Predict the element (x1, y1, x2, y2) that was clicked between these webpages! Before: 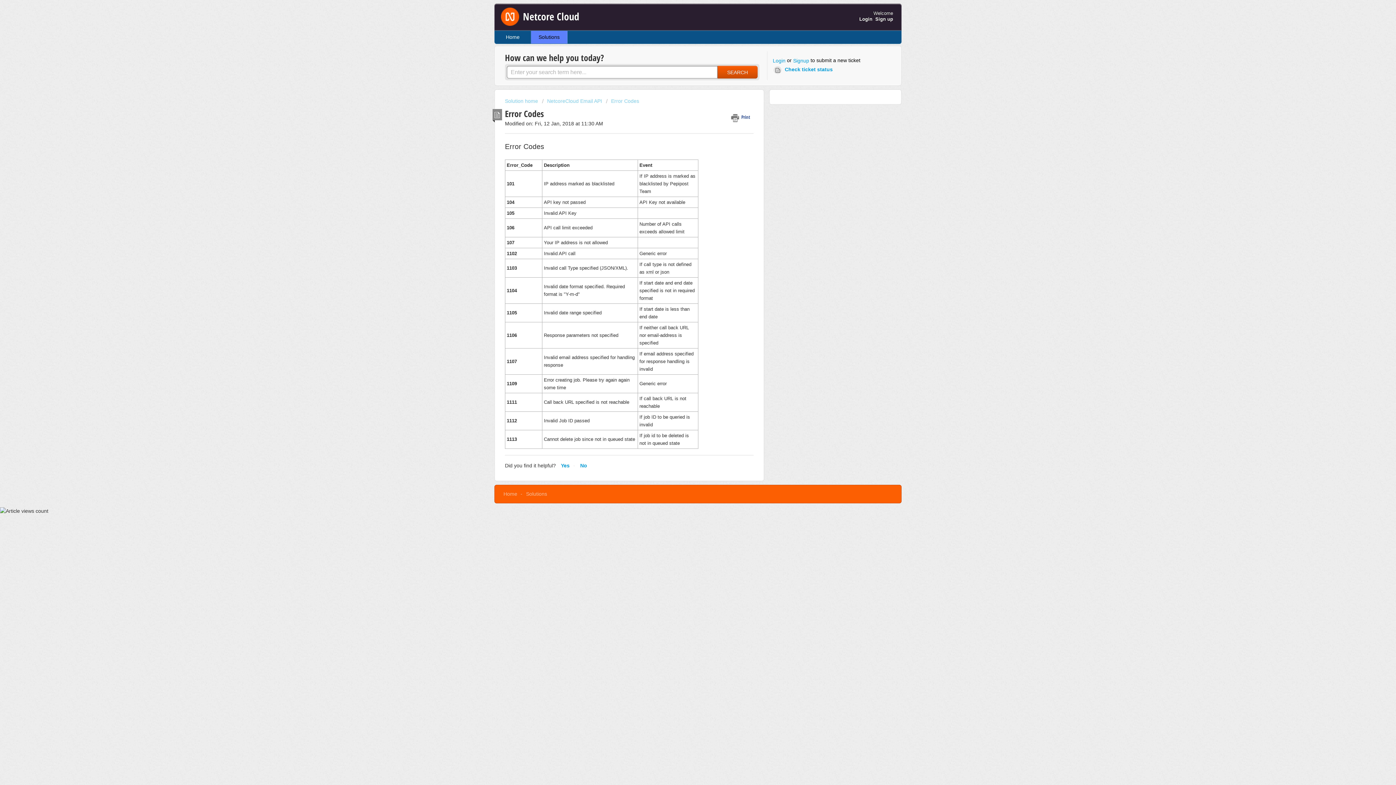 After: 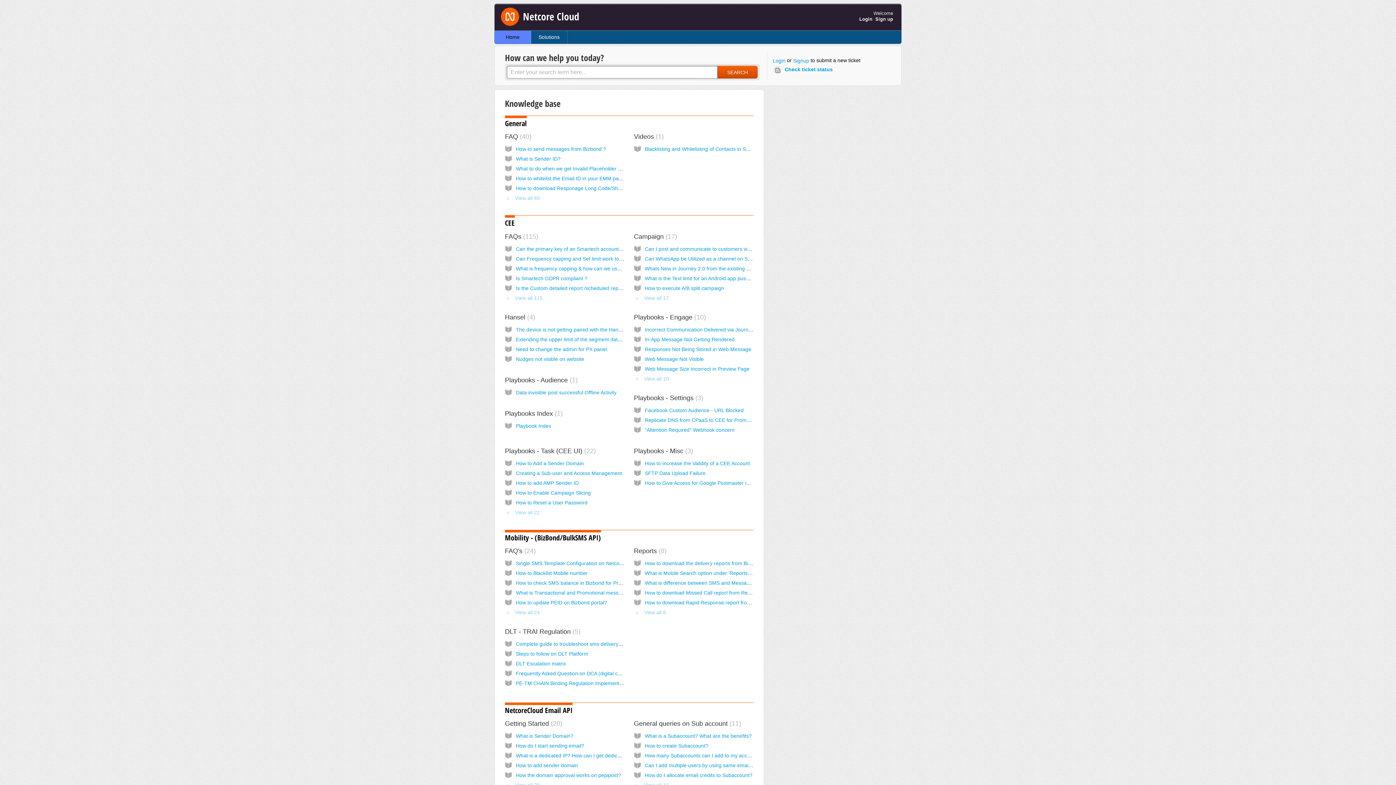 Action: label: Home bbox: (494, 30, 531, 43)